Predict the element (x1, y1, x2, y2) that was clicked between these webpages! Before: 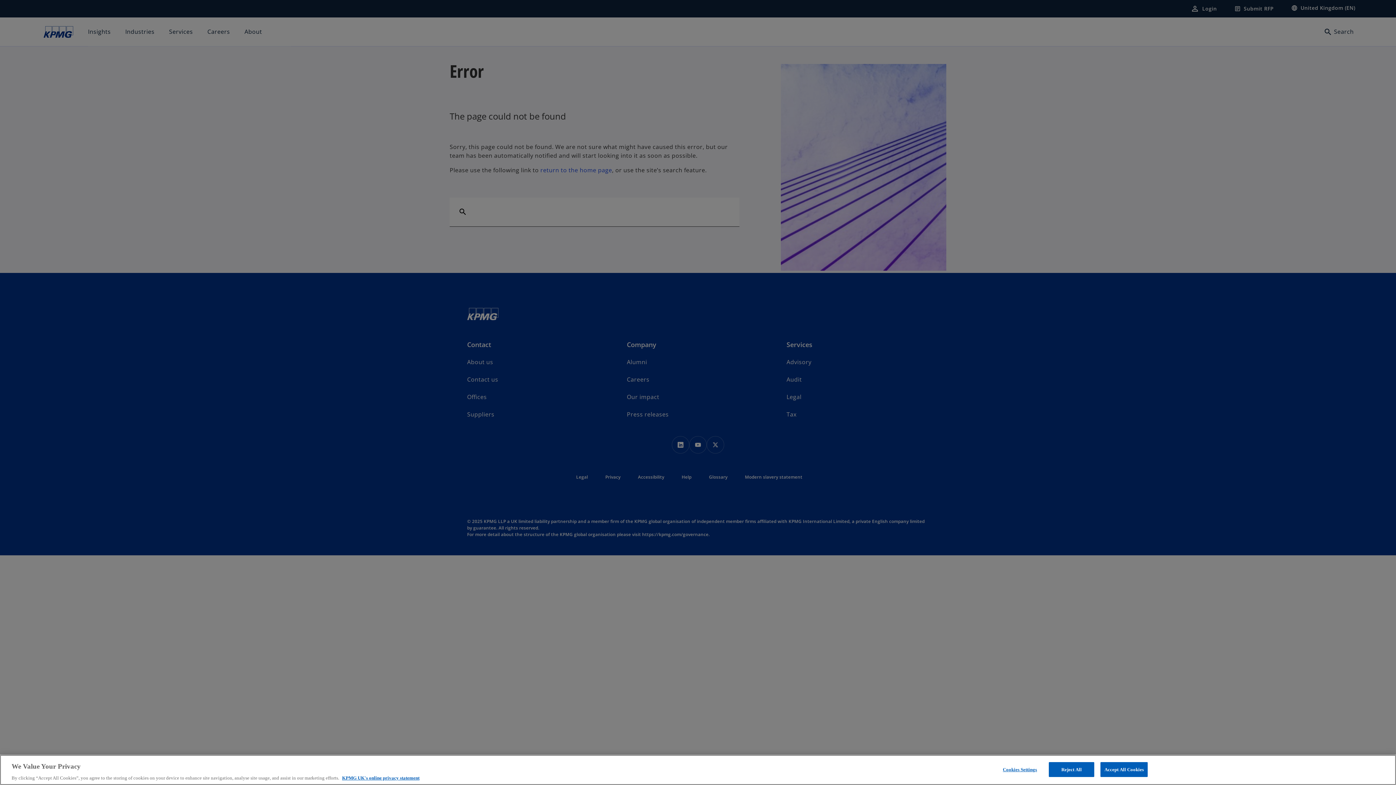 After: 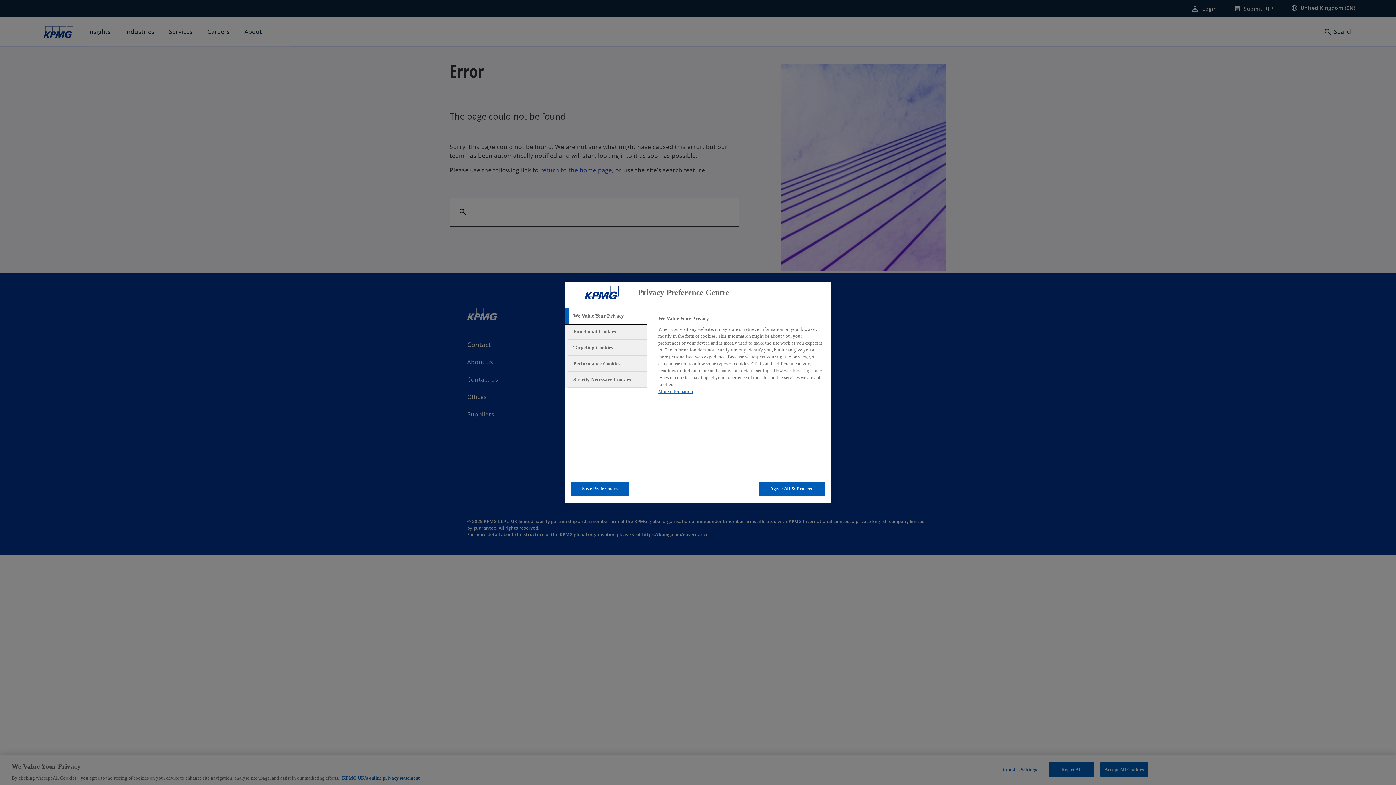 Action: bbox: (997, 762, 1042, 776) label: Cookies Settings